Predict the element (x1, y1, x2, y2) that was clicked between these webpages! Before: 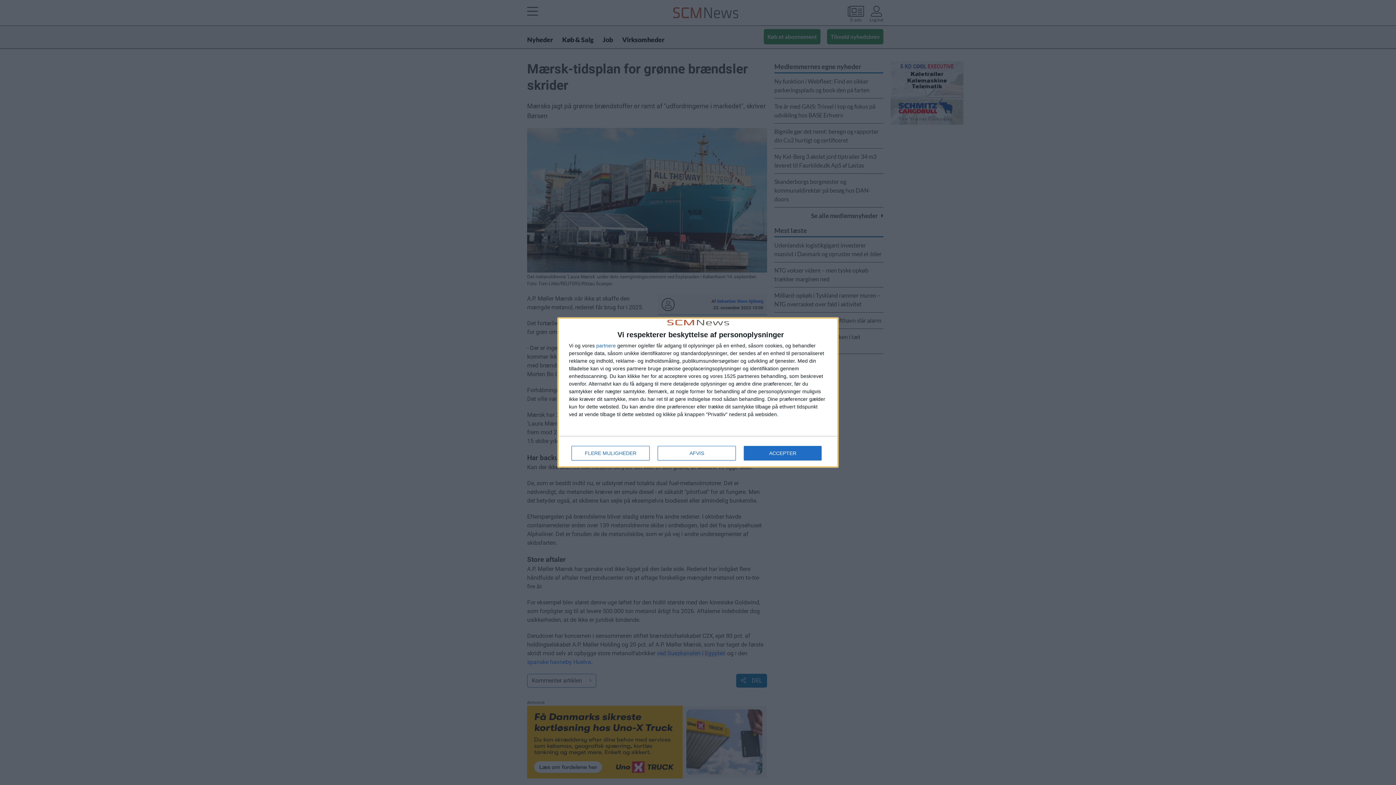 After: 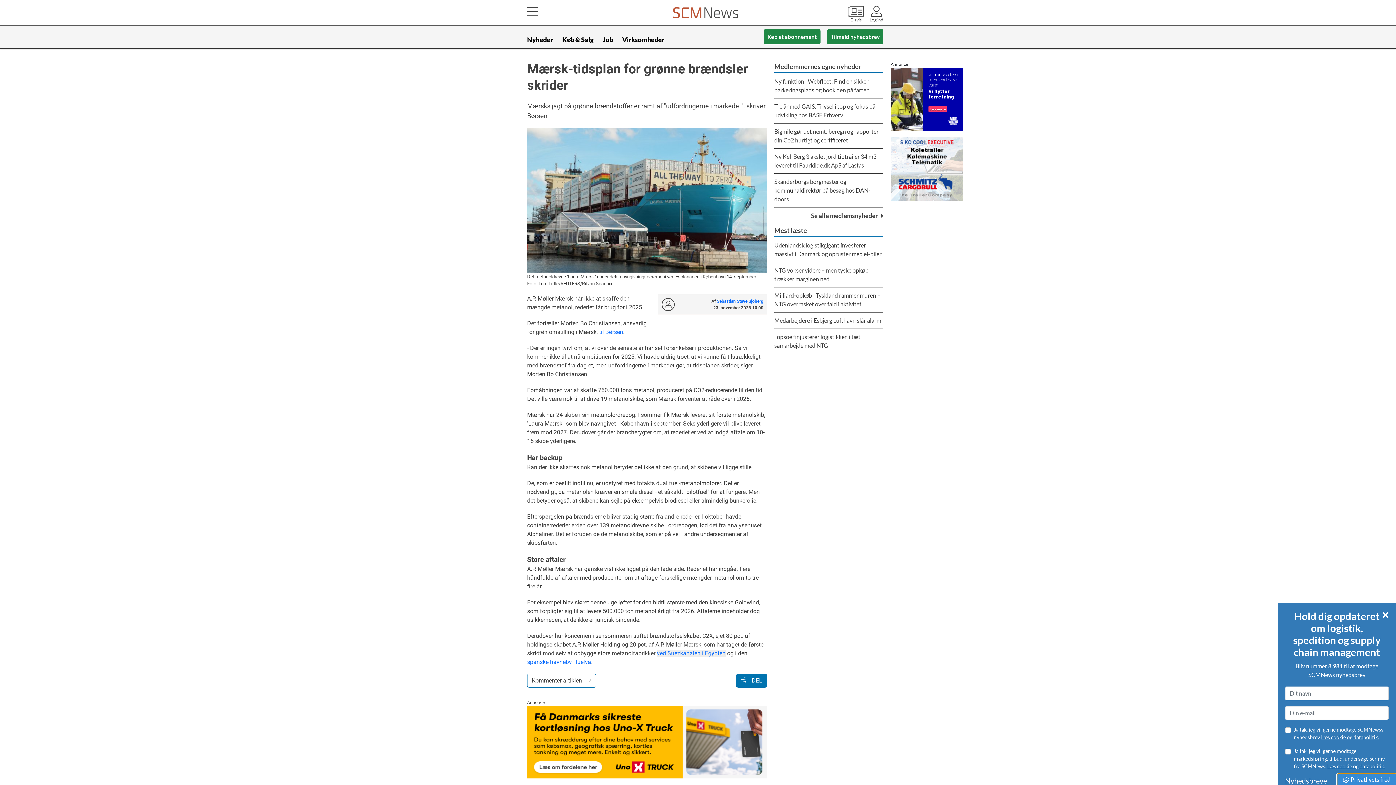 Action: bbox: (657, 446, 736, 460) label: AFVIS